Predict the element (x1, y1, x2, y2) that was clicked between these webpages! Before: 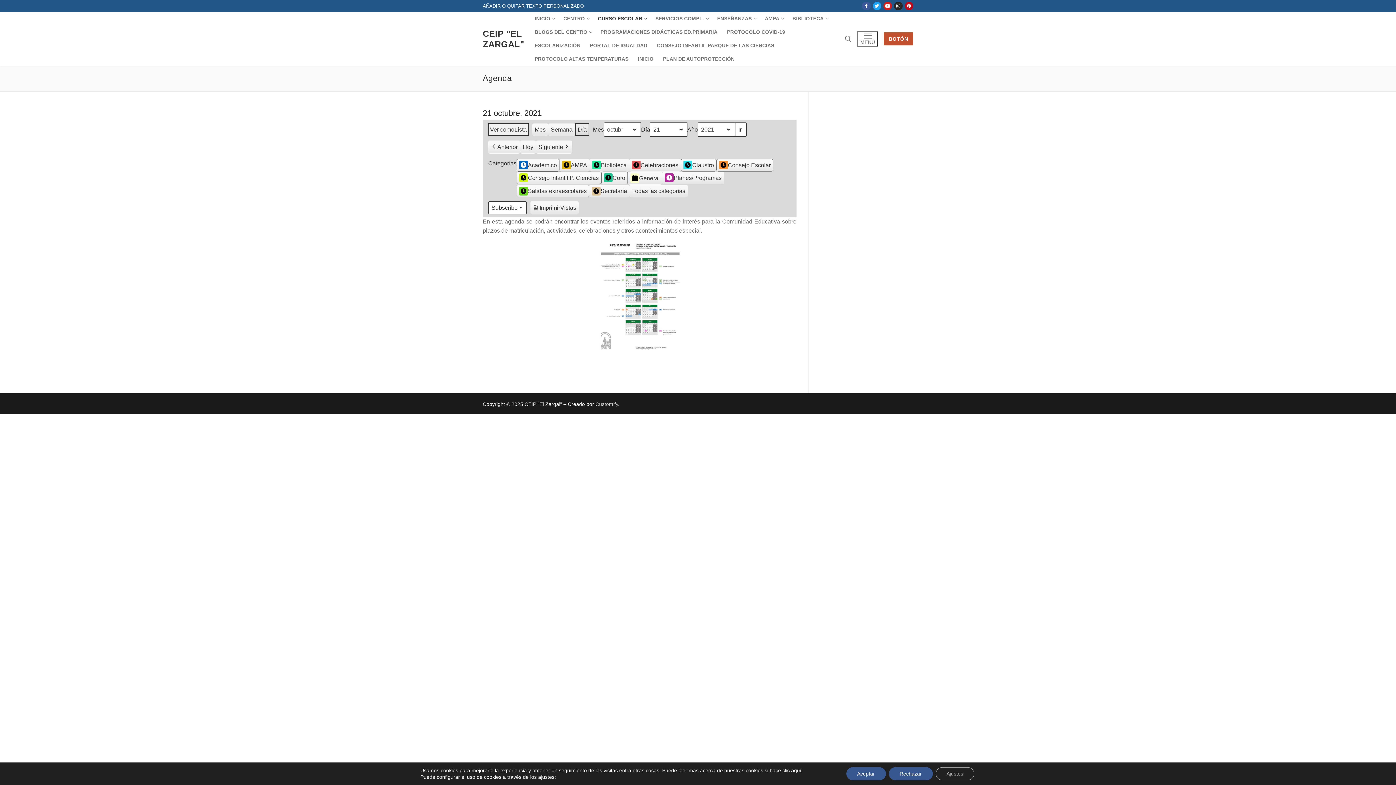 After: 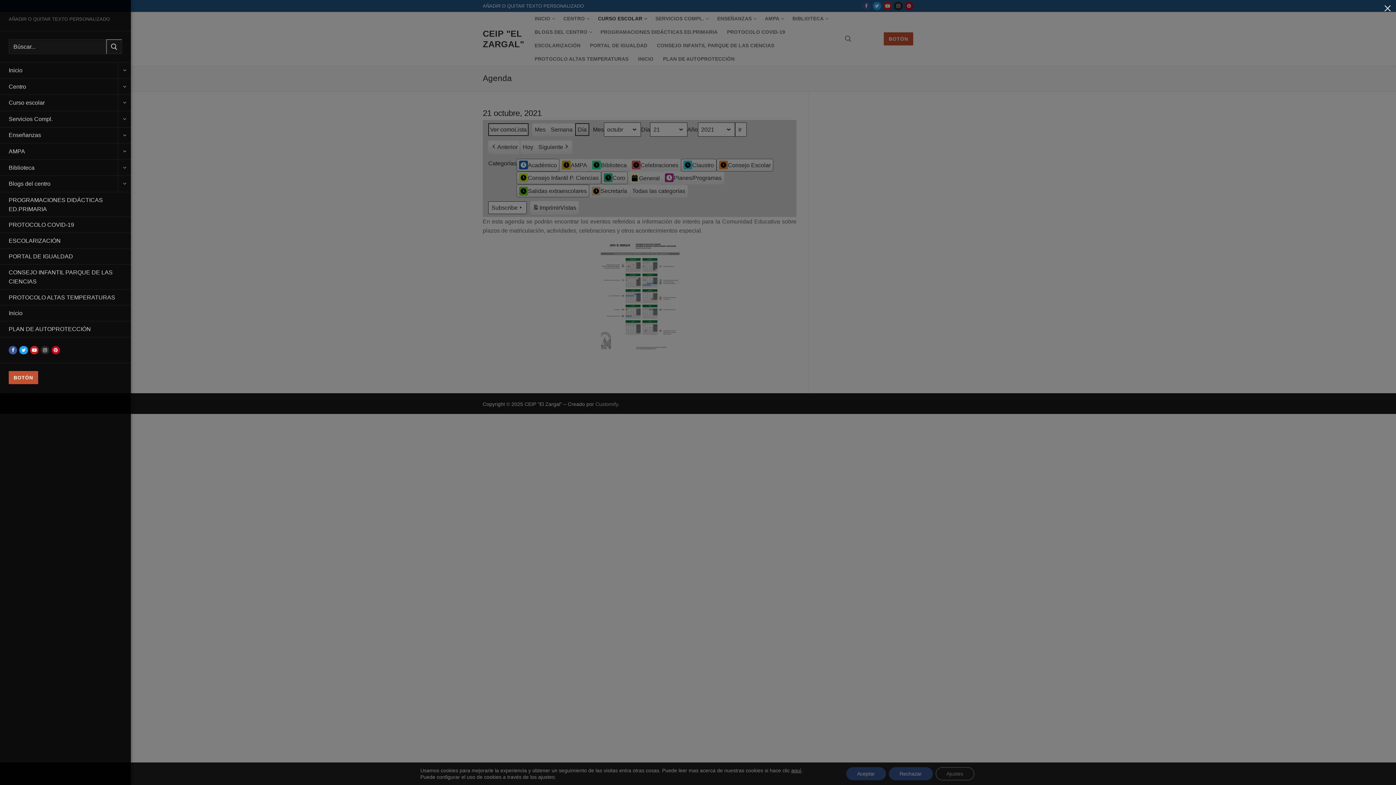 Action: label: nav icon bbox: (857, 31, 878, 46)